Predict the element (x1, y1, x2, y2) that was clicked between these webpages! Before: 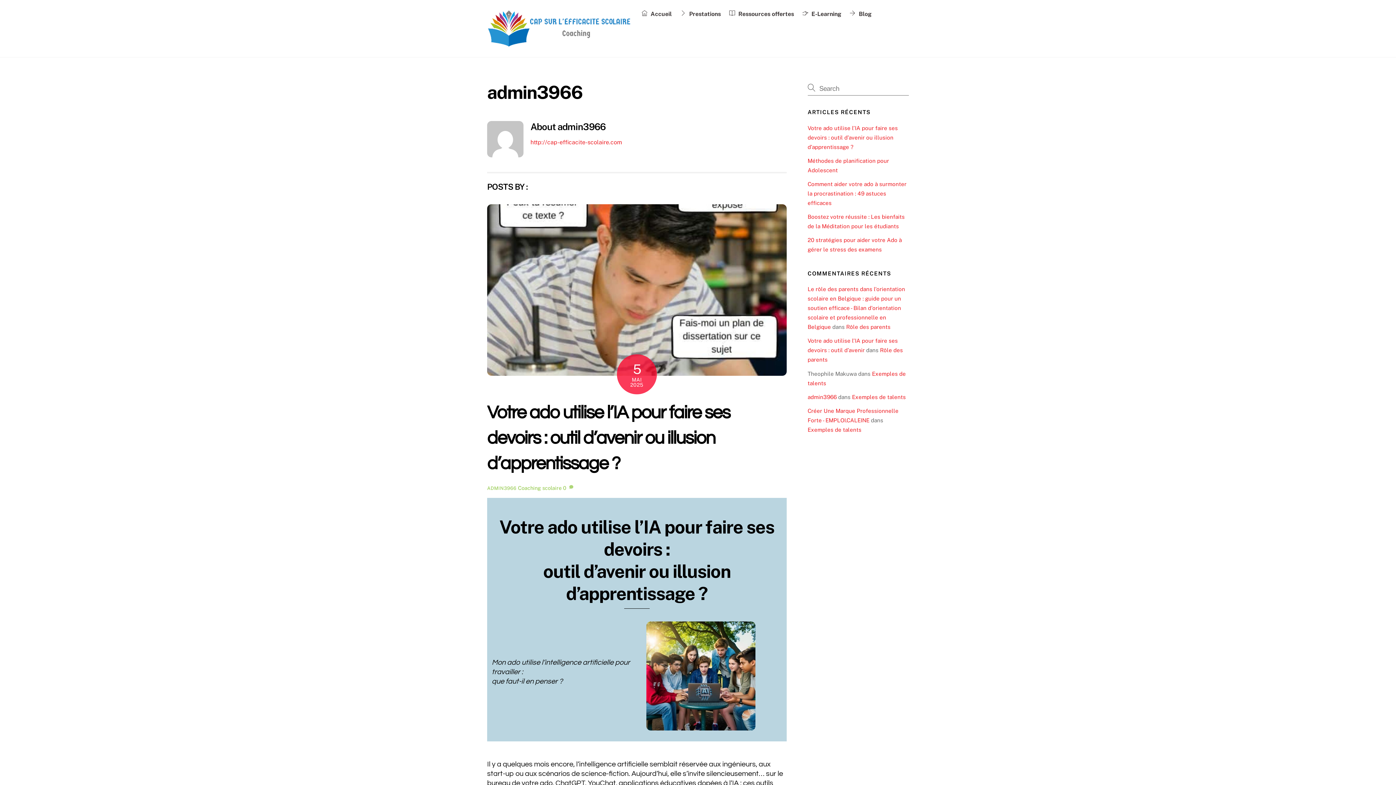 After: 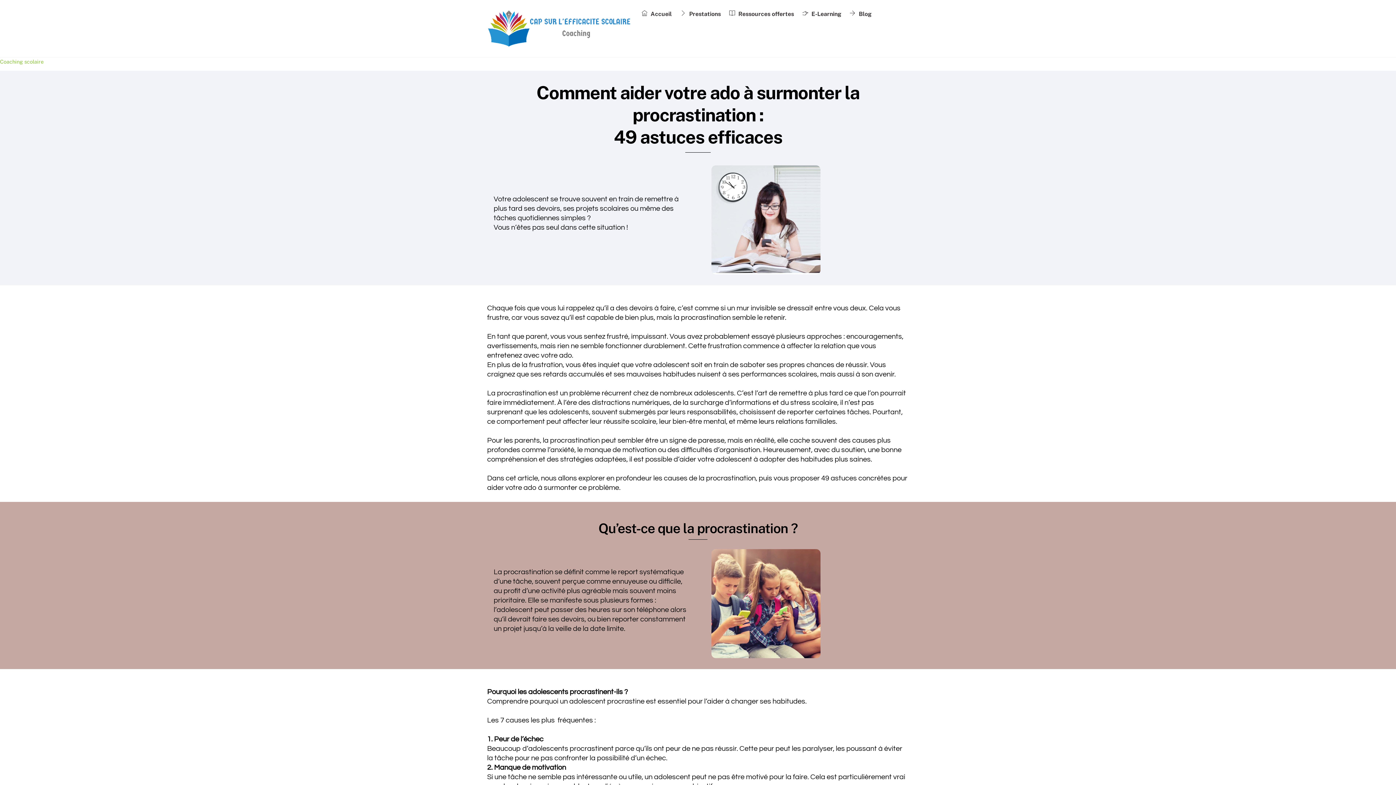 Action: bbox: (807, 181, 906, 206) label: Comment aider votre ado à surmonter la procrastination : 49 astuces efficaces